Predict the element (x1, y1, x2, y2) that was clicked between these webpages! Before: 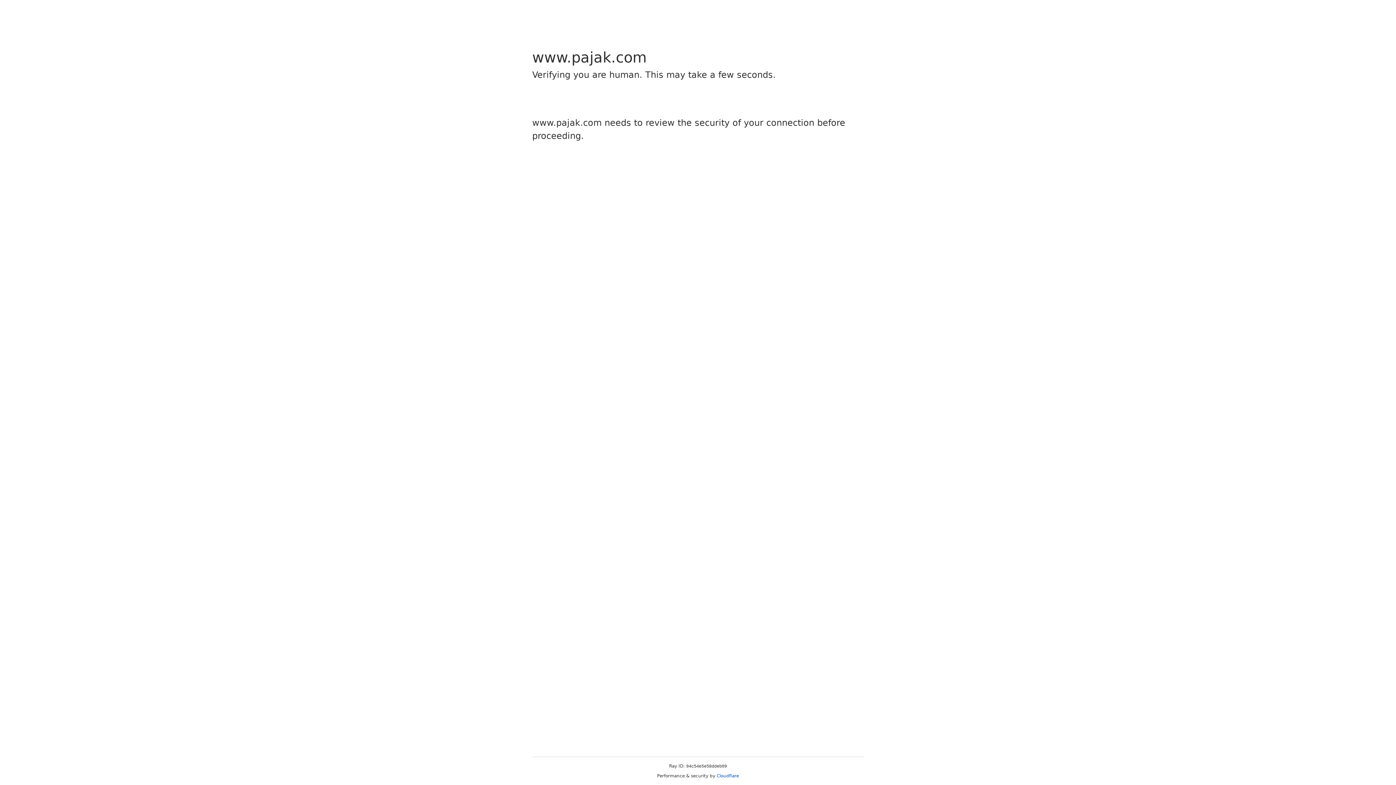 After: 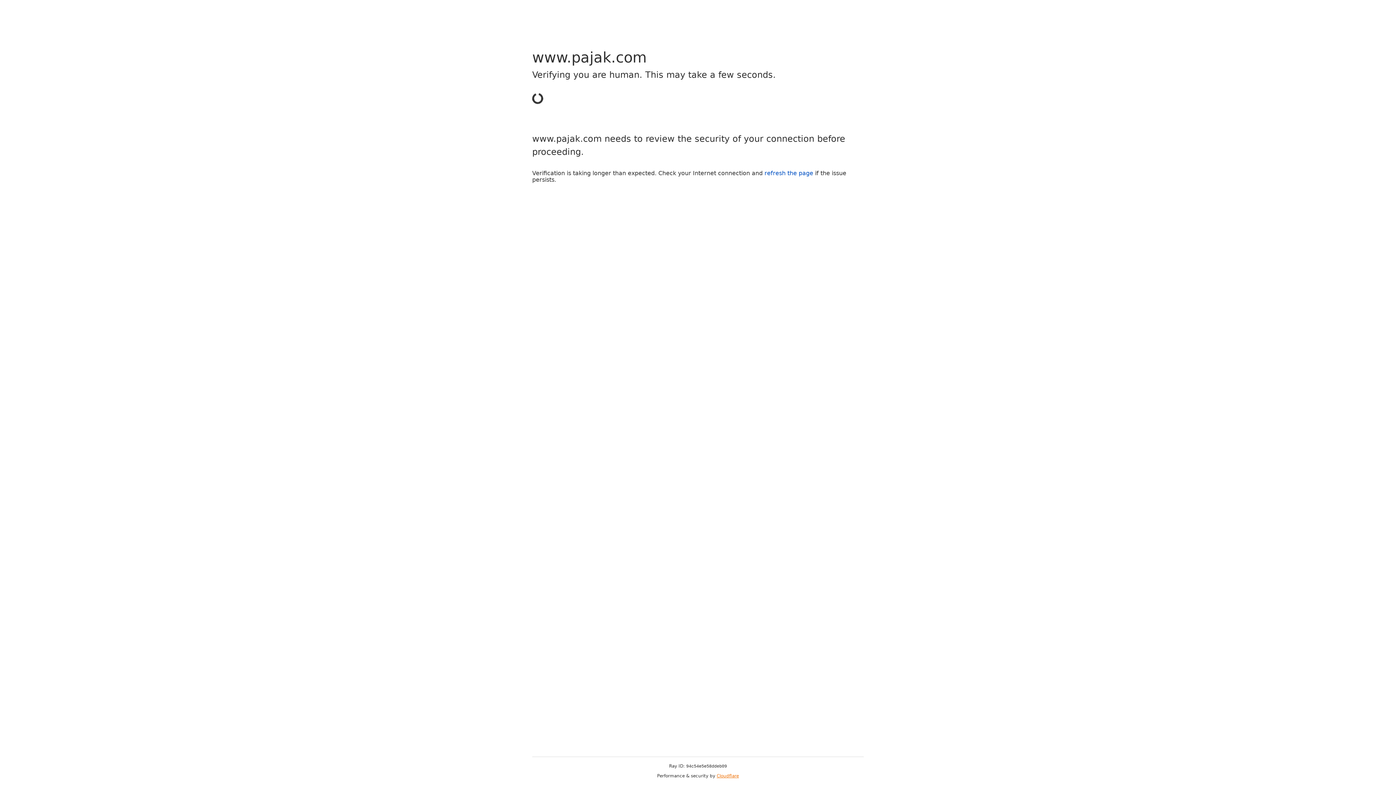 Action: label: Cloudflare bbox: (716, 773, 739, 778)